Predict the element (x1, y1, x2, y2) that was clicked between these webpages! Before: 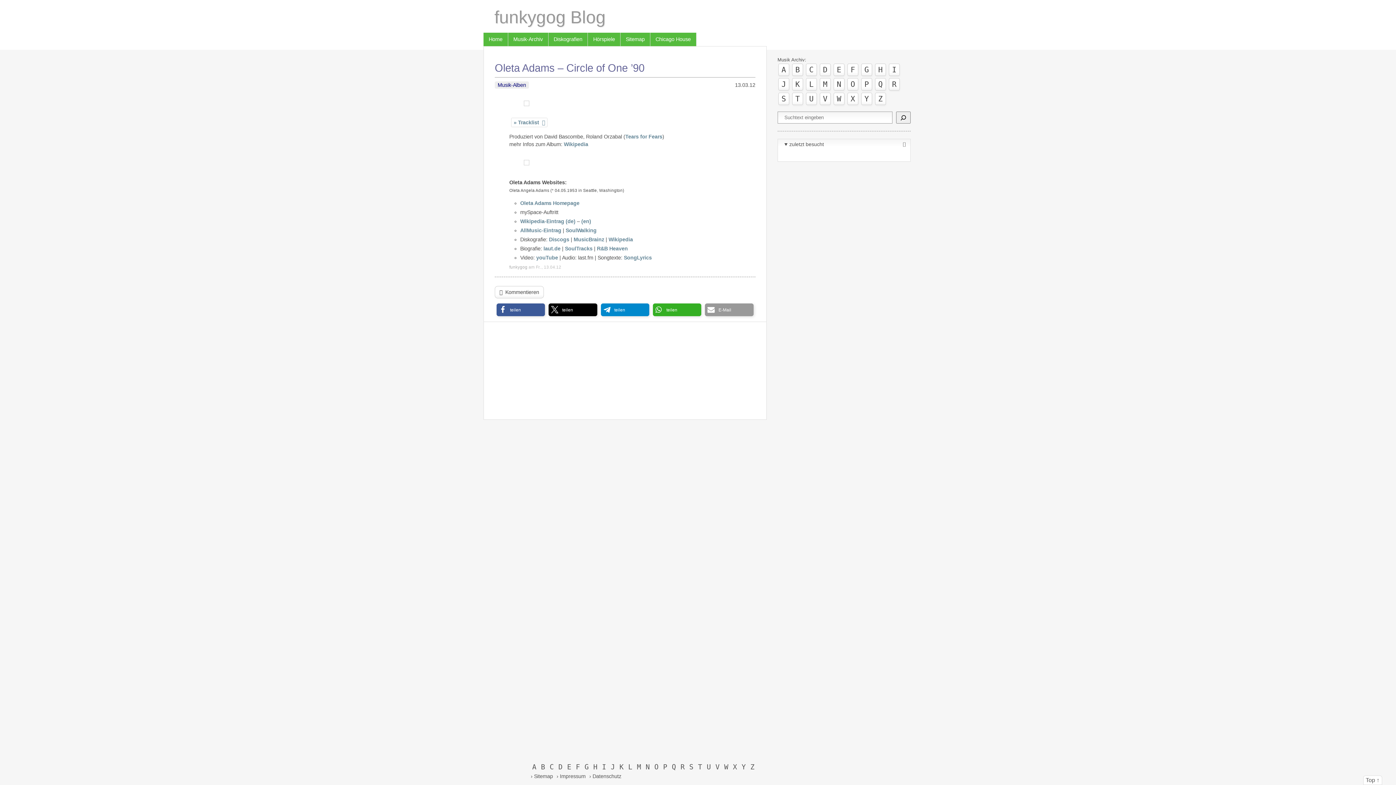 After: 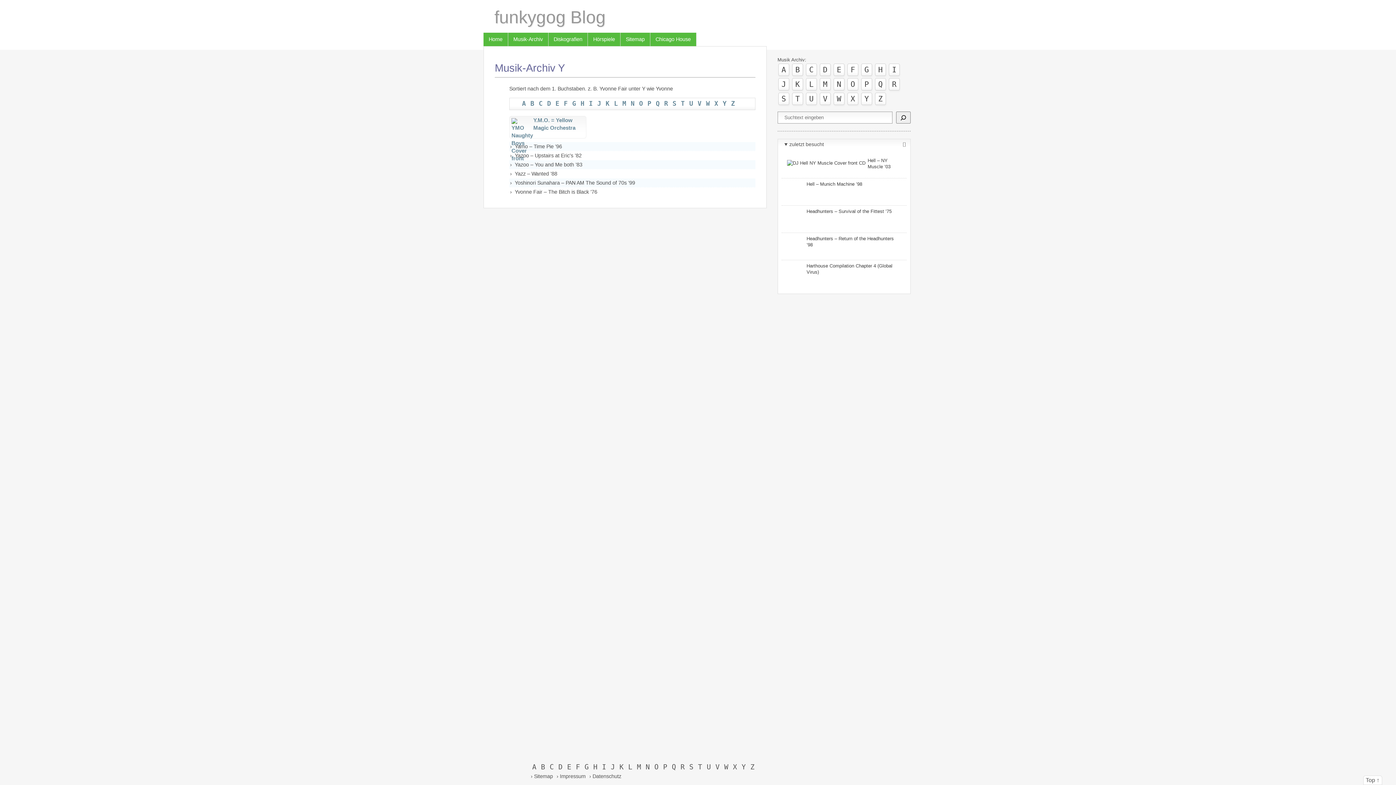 Action: label: Y bbox: (740, 762, 747, 772)